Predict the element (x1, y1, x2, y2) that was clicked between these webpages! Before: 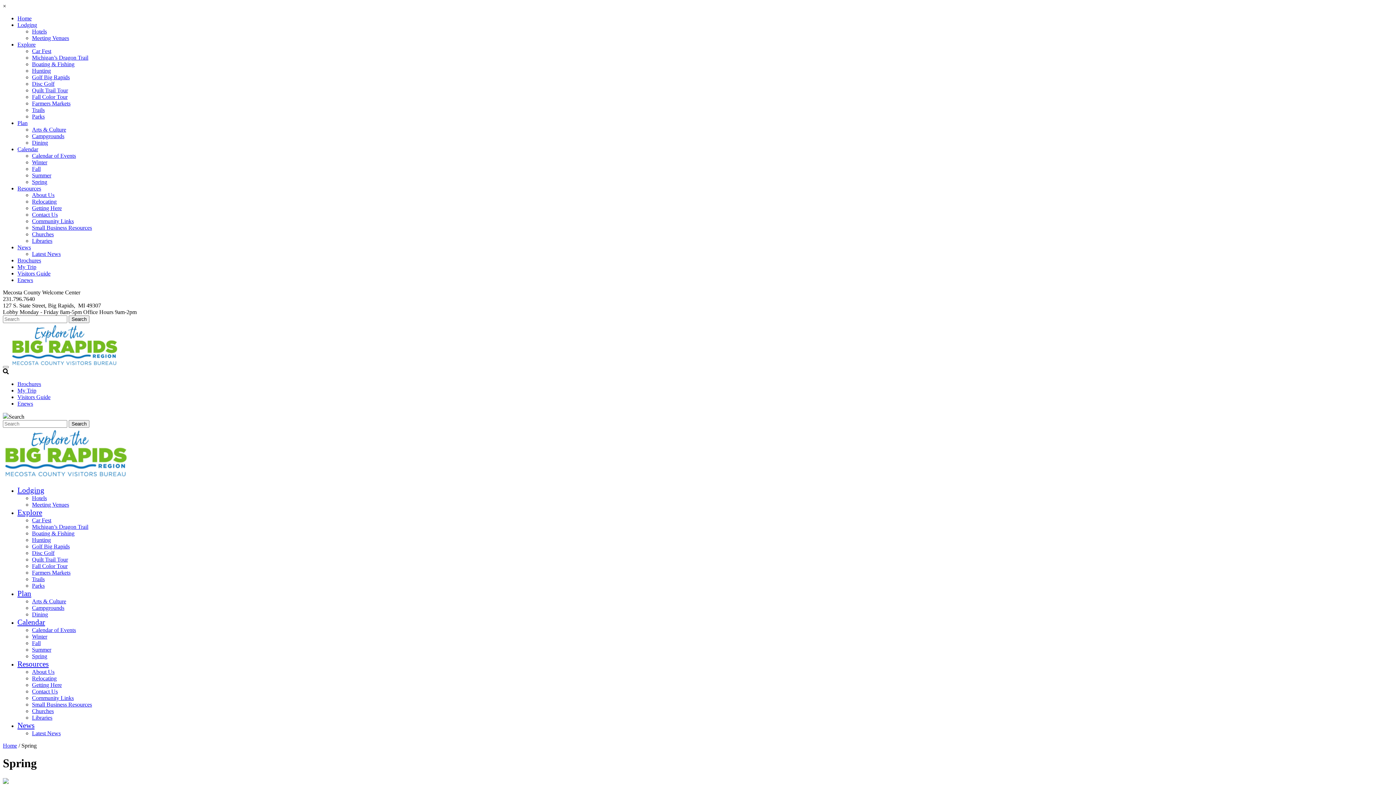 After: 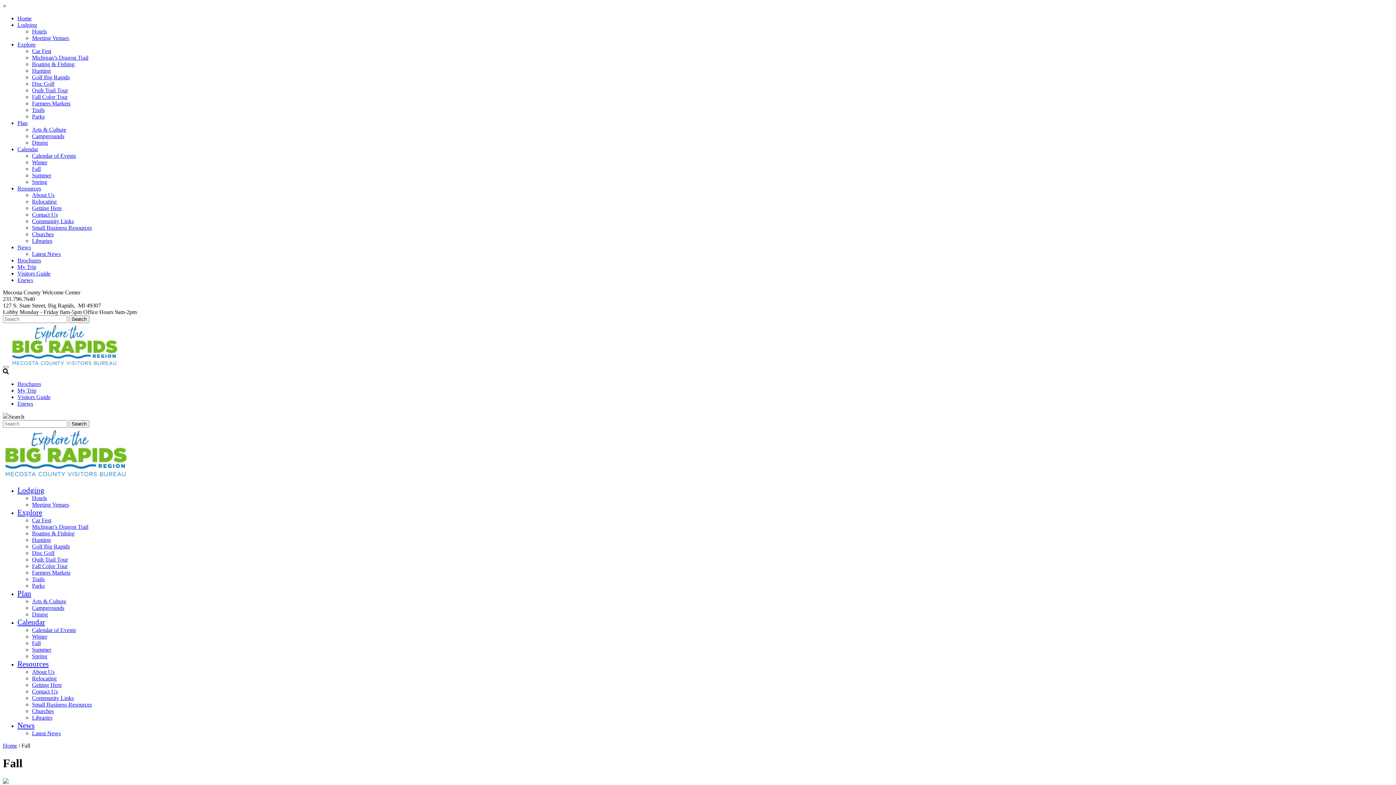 Action: bbox: (32, 165, 40, 172) label: Fall